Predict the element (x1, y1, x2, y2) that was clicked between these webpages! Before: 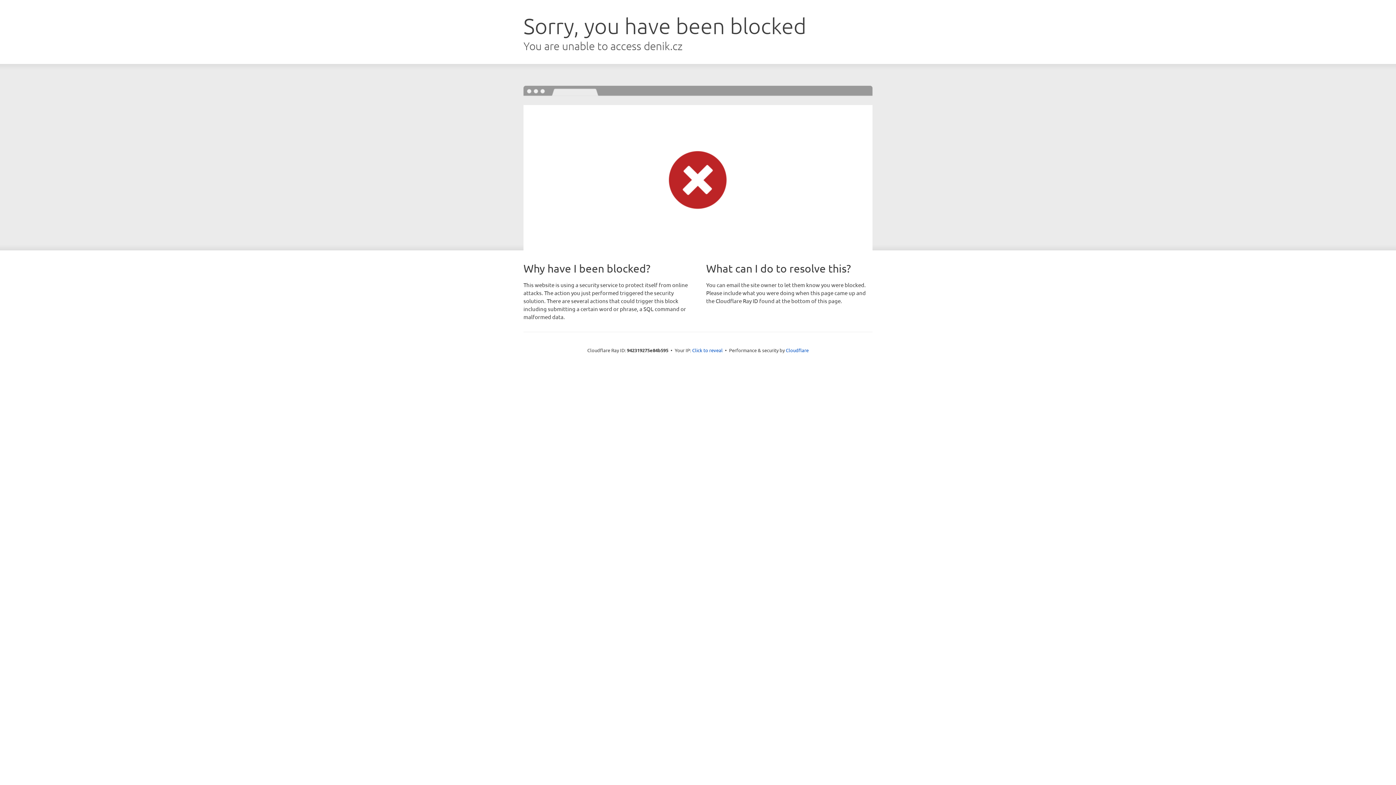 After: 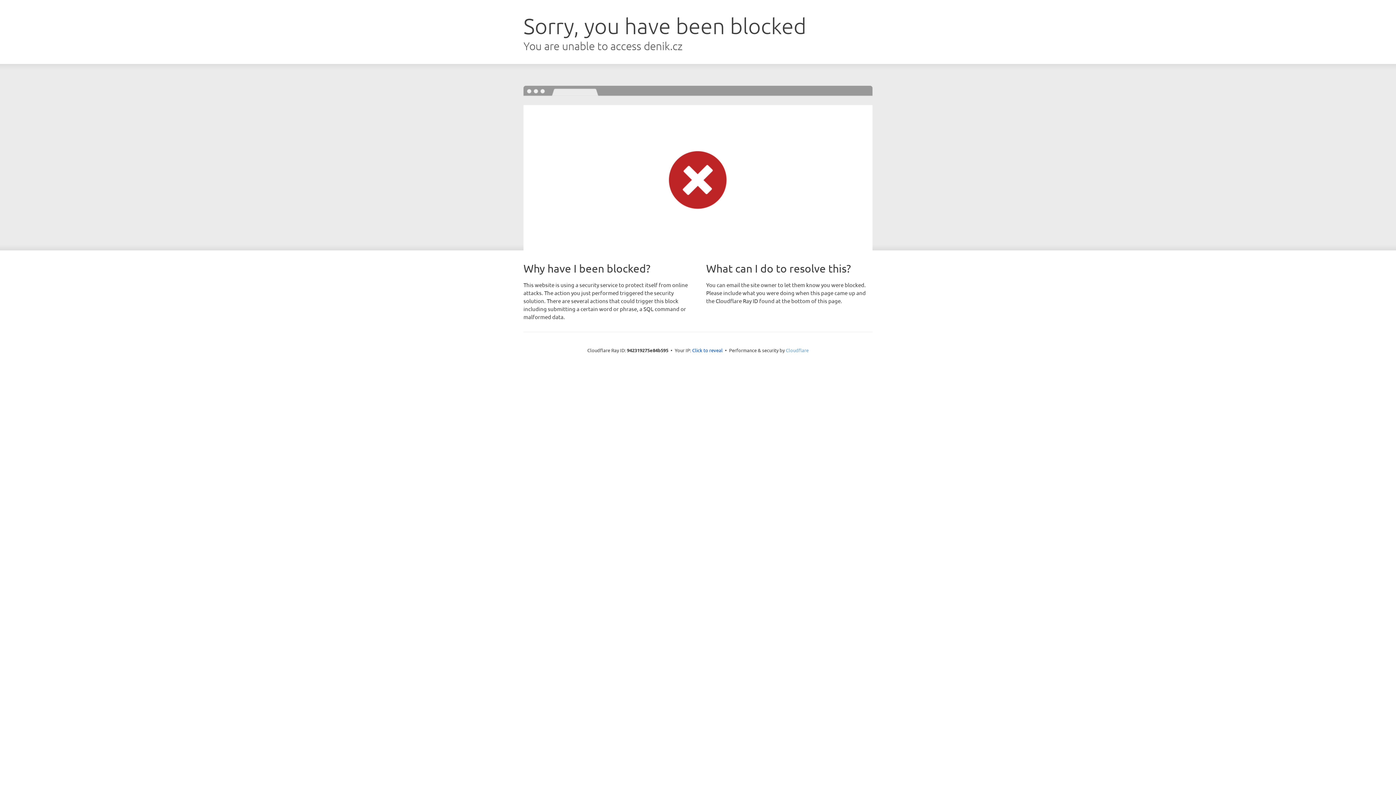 Action: label: Cloudflare bbox: (786, 347, 808, 353)